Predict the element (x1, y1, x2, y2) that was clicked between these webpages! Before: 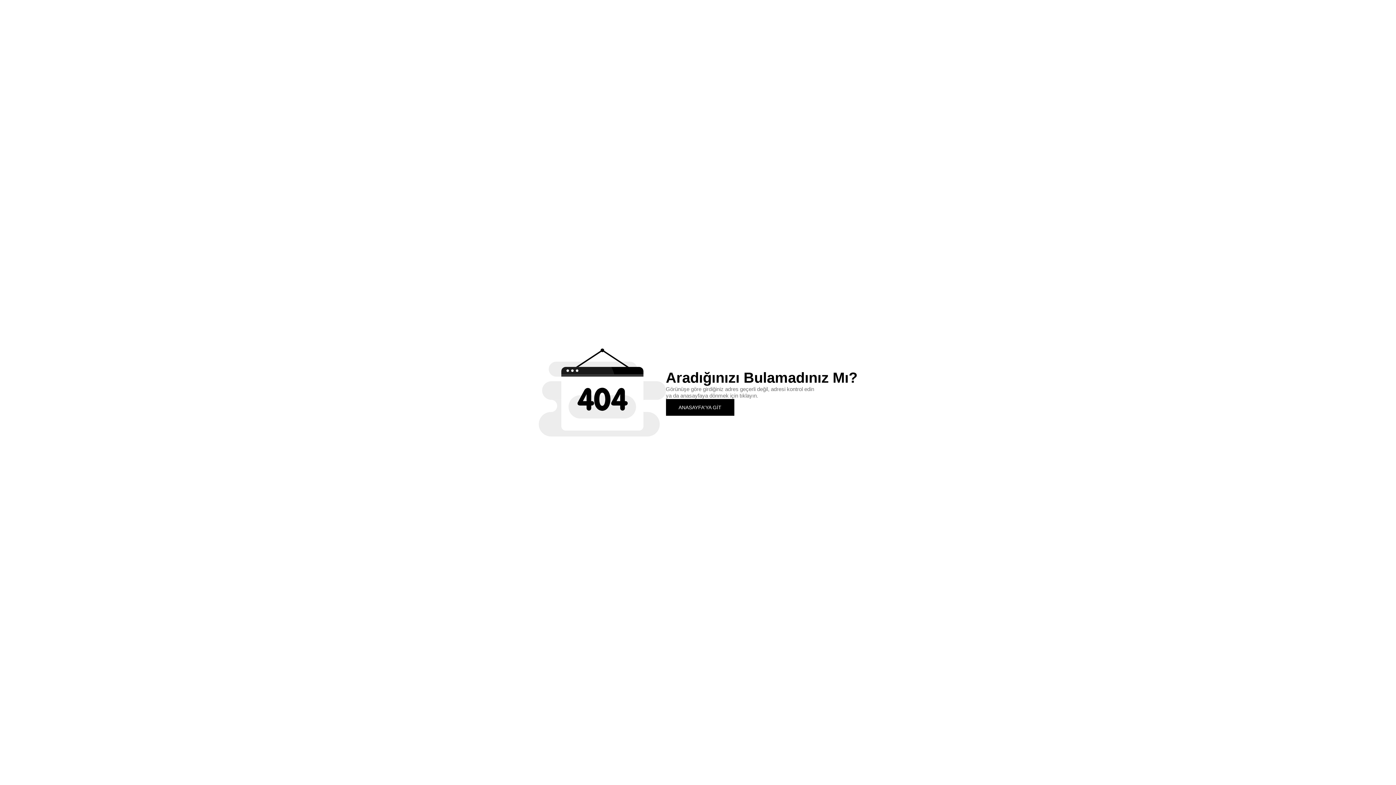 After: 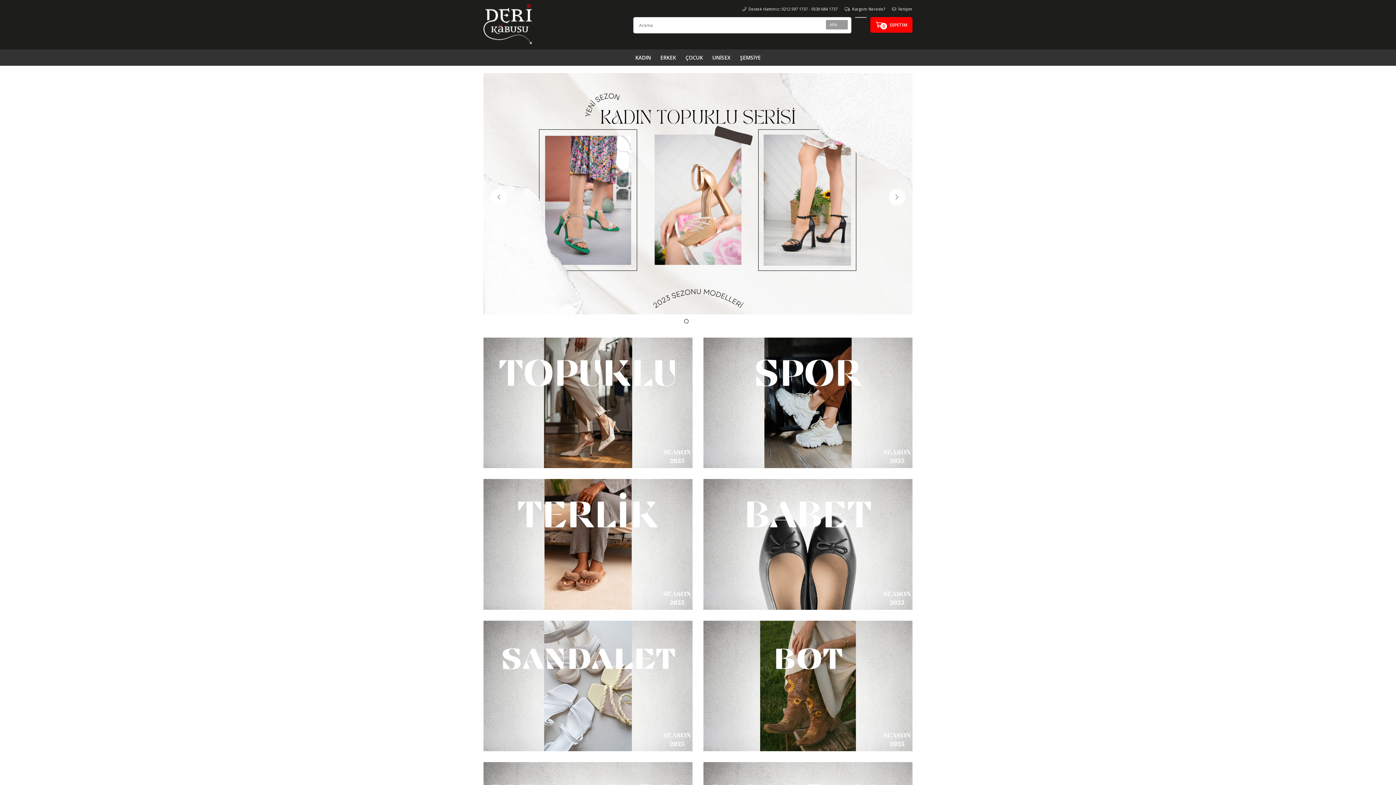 Action: bbox: (666, 399, 734, 415) label: ANASAYFA'YA GİT